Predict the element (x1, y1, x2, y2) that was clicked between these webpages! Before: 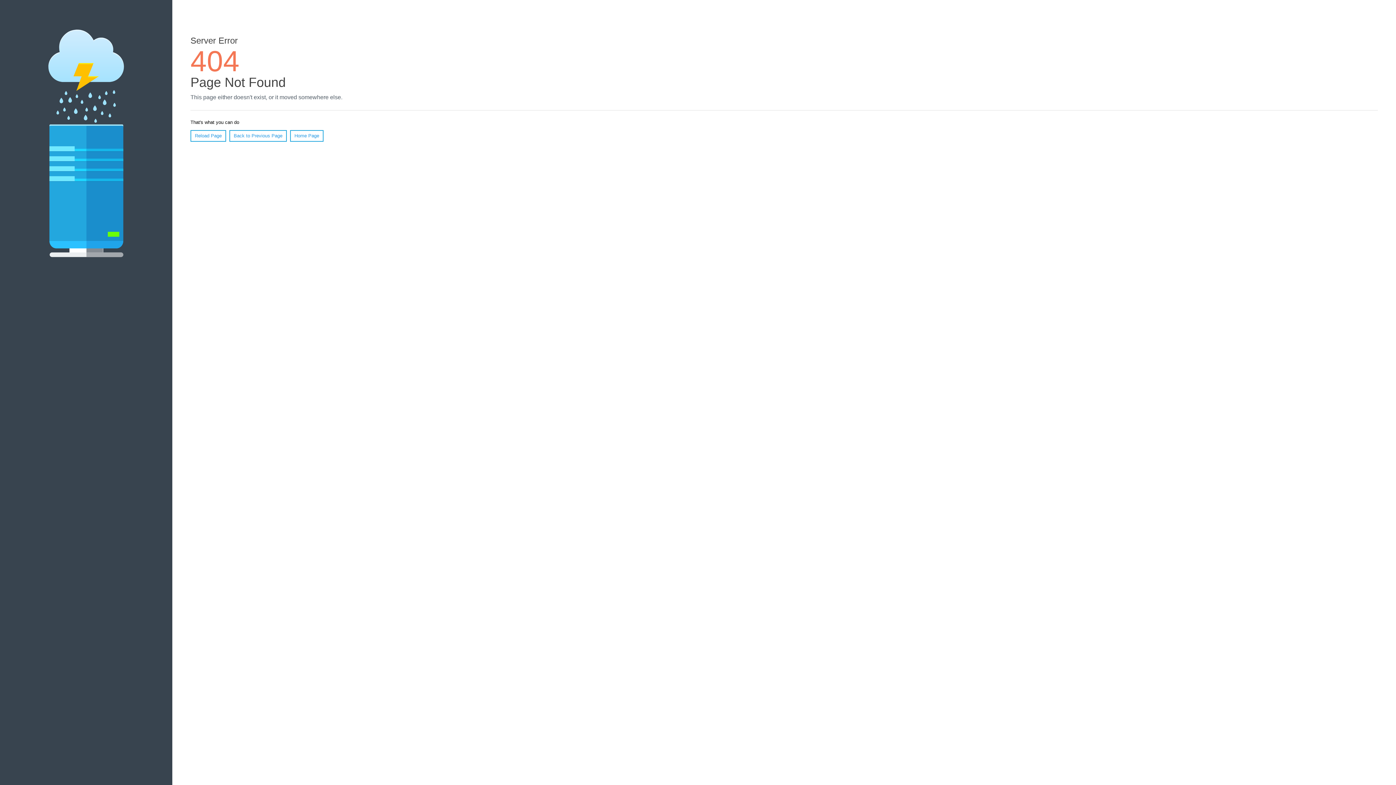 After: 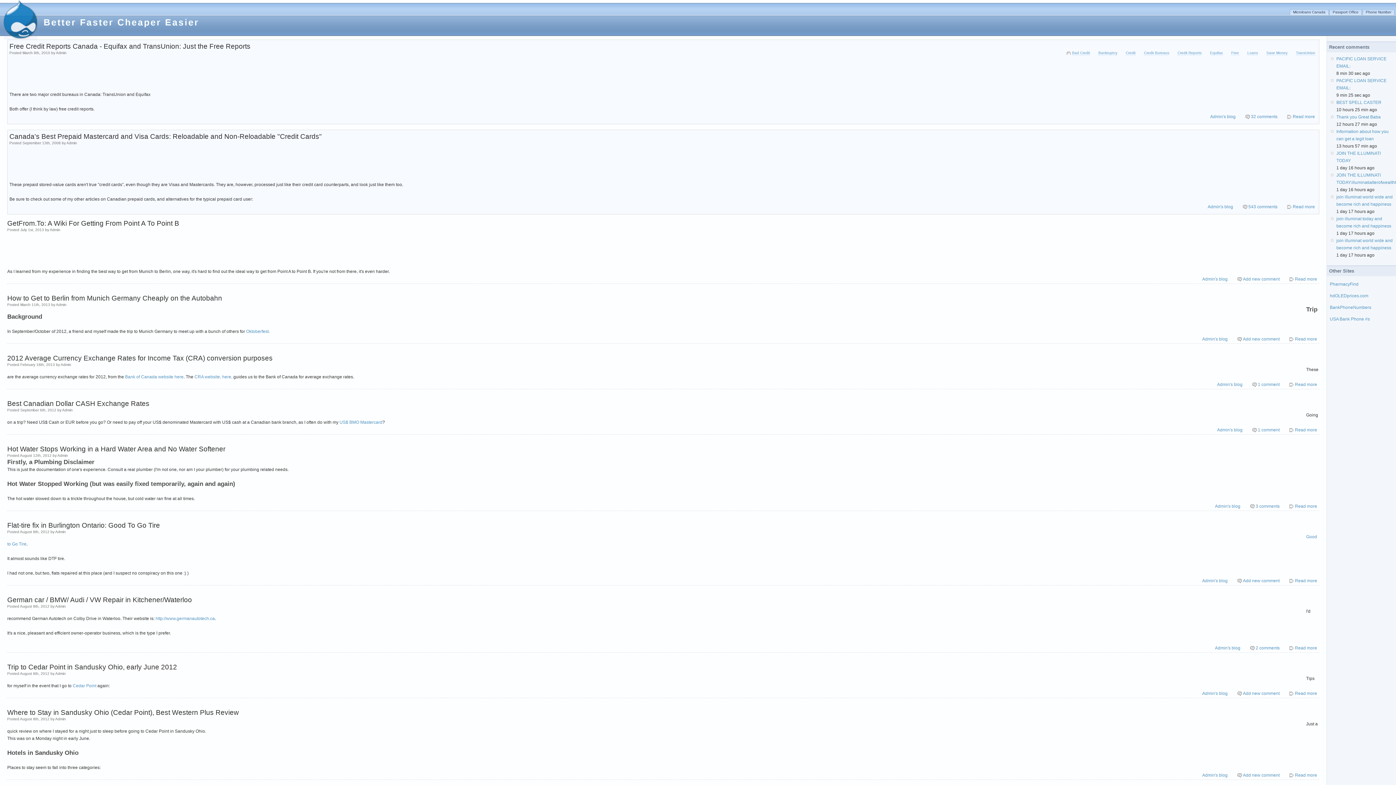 Action: bbox: (290, 130, 323, 141) label: Home Page